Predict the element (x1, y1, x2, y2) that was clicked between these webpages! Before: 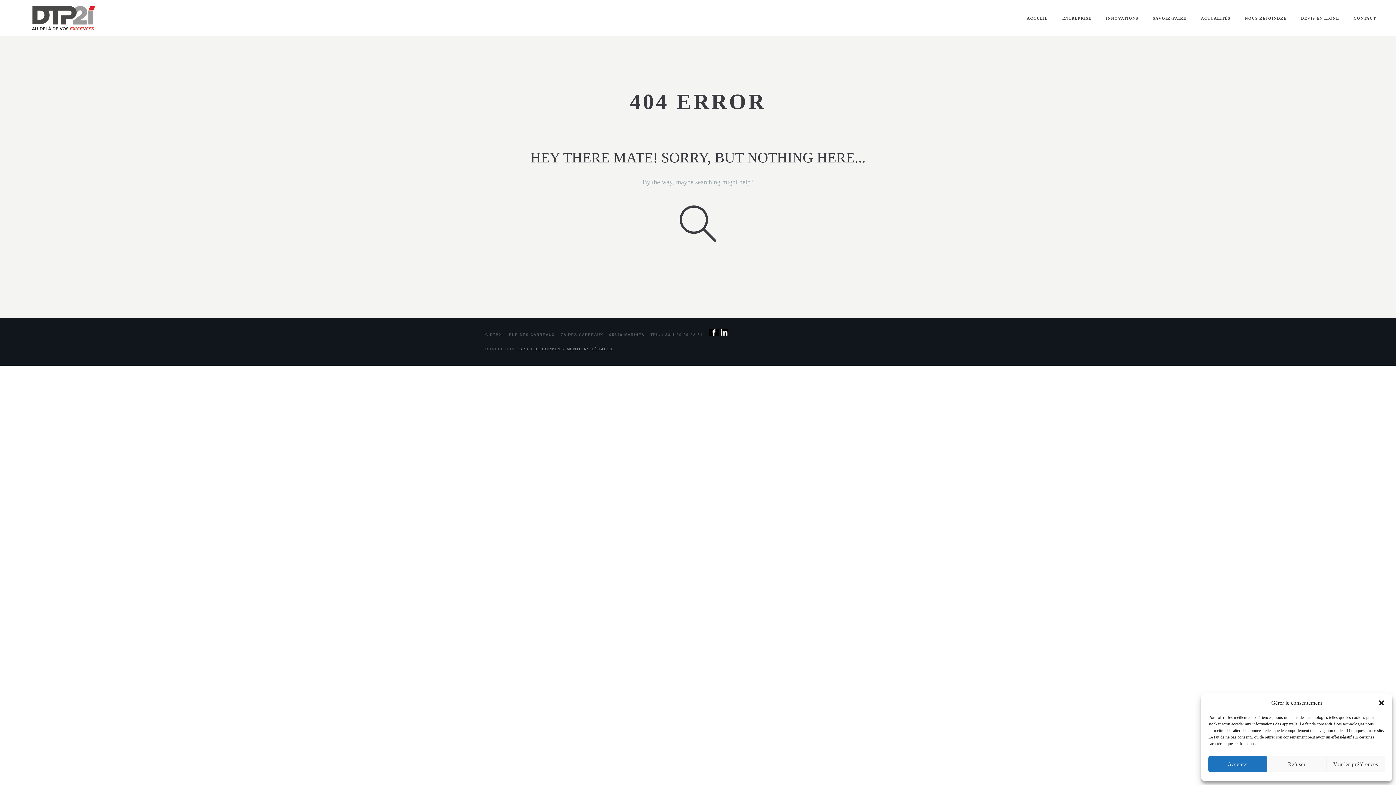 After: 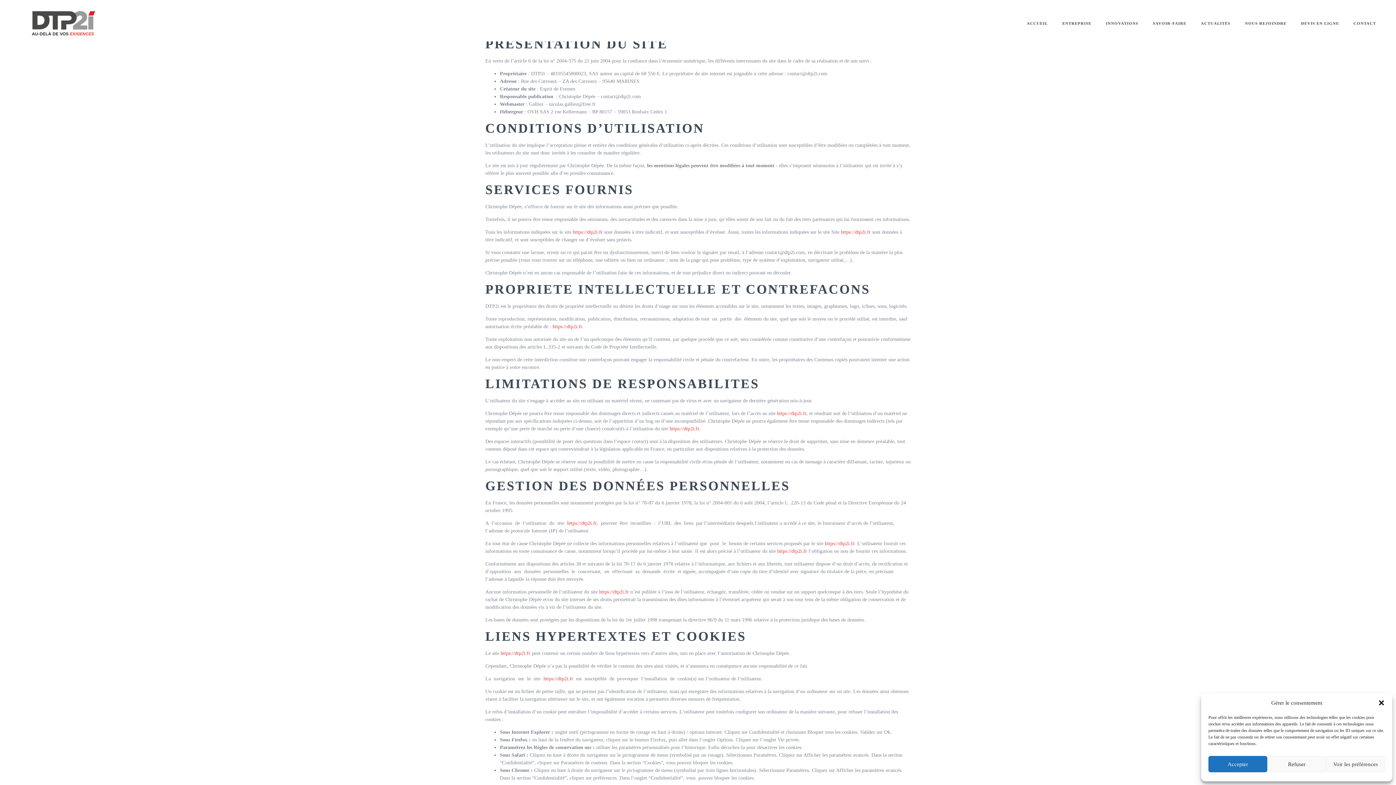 Action: label: MENTIONS LÉGALES bbox: (566, 347, 612, 351)